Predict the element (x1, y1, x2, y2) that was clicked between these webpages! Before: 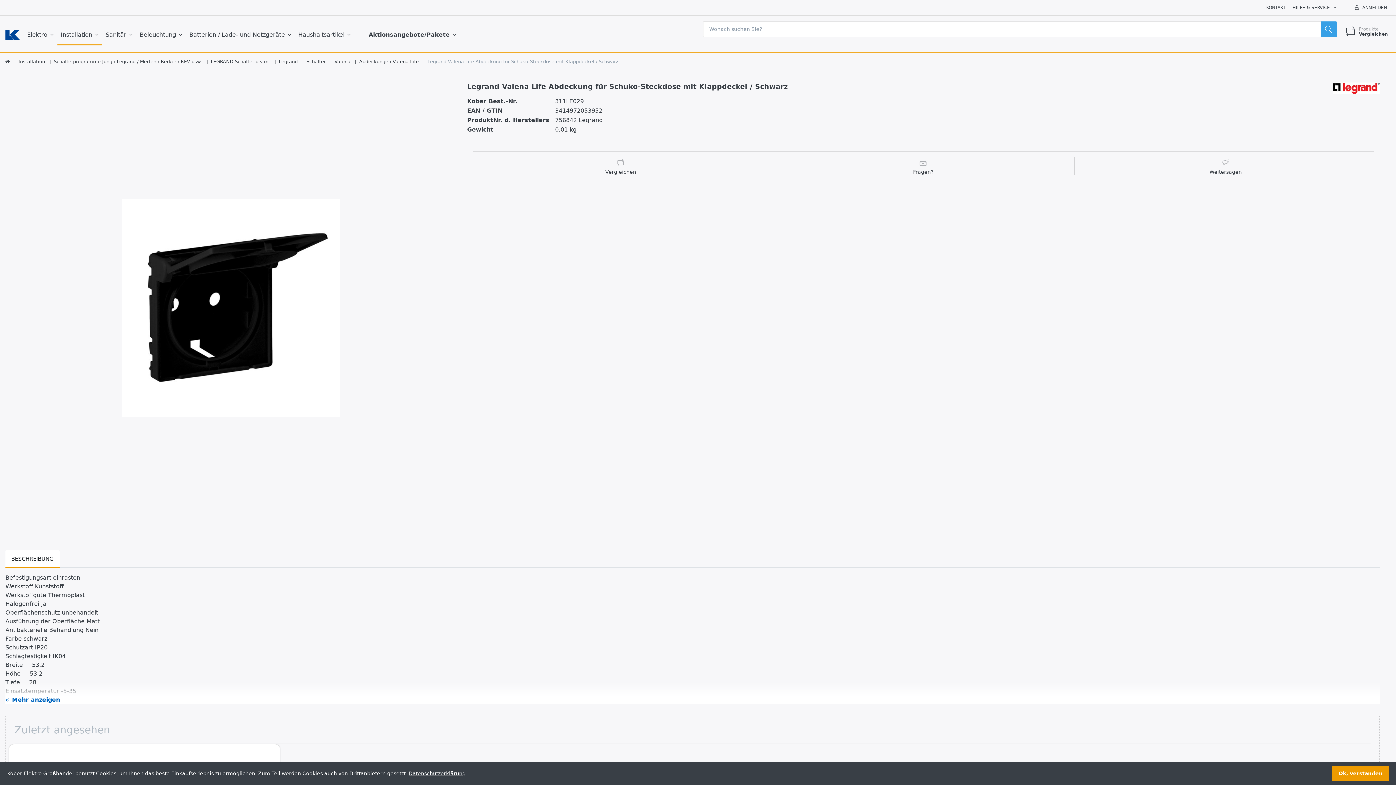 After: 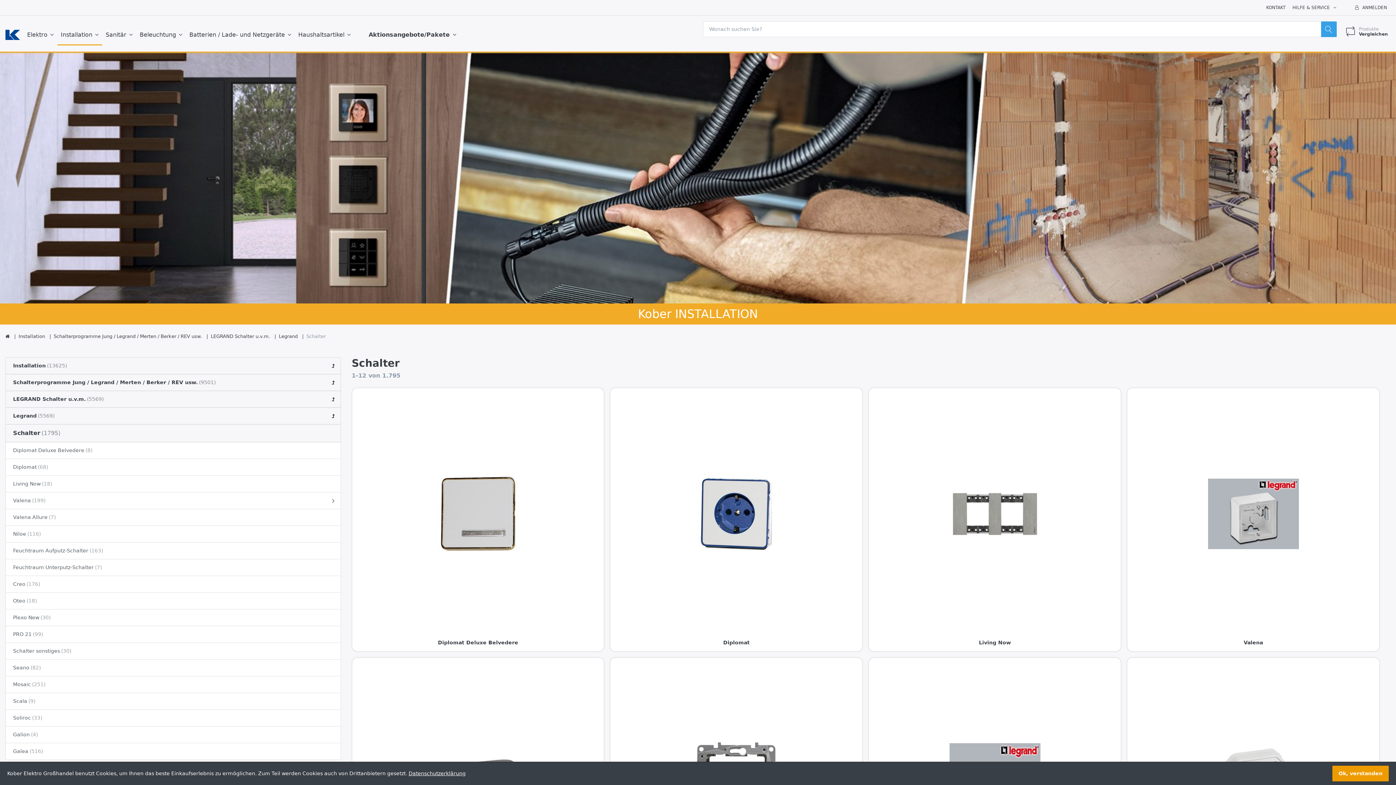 Action: label: Schalter bbox: (306, 58, 325, 65)